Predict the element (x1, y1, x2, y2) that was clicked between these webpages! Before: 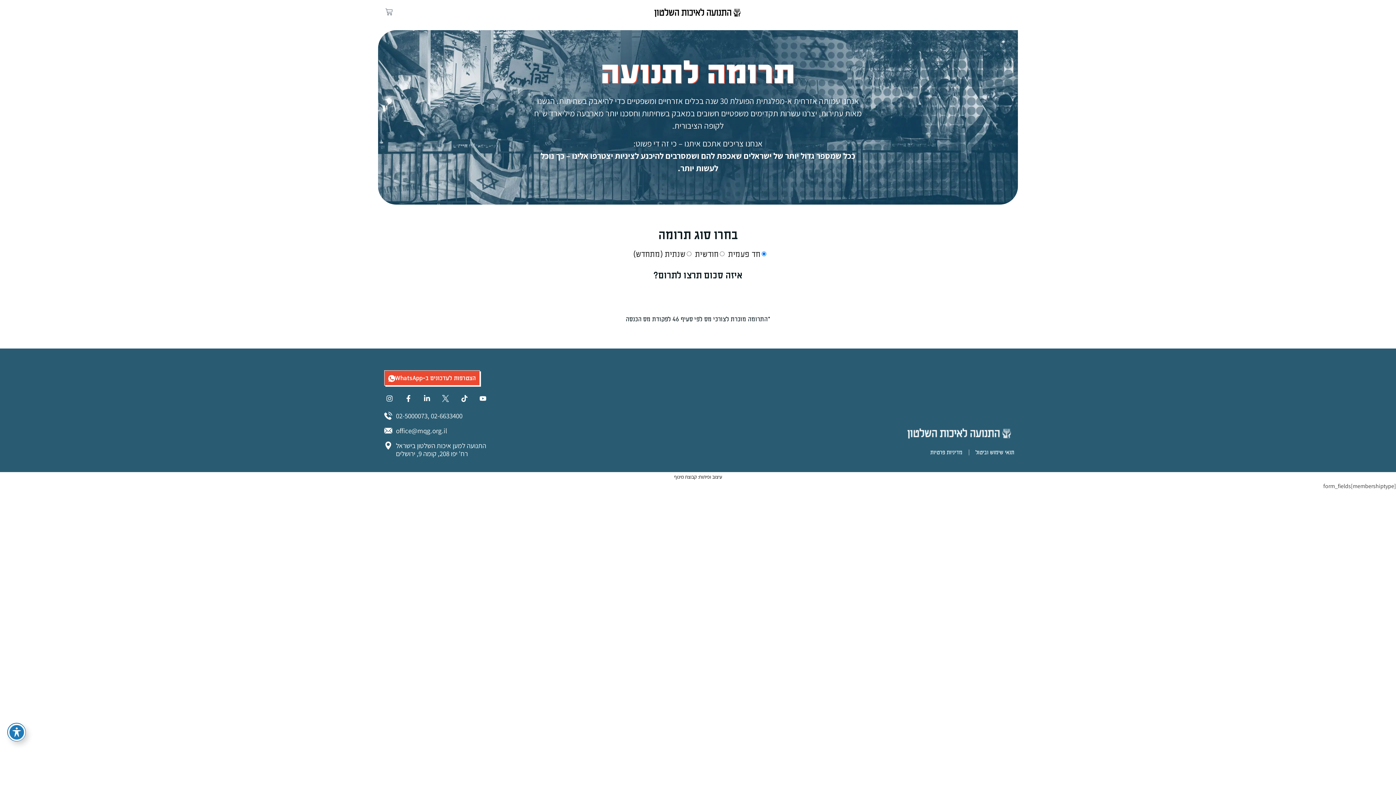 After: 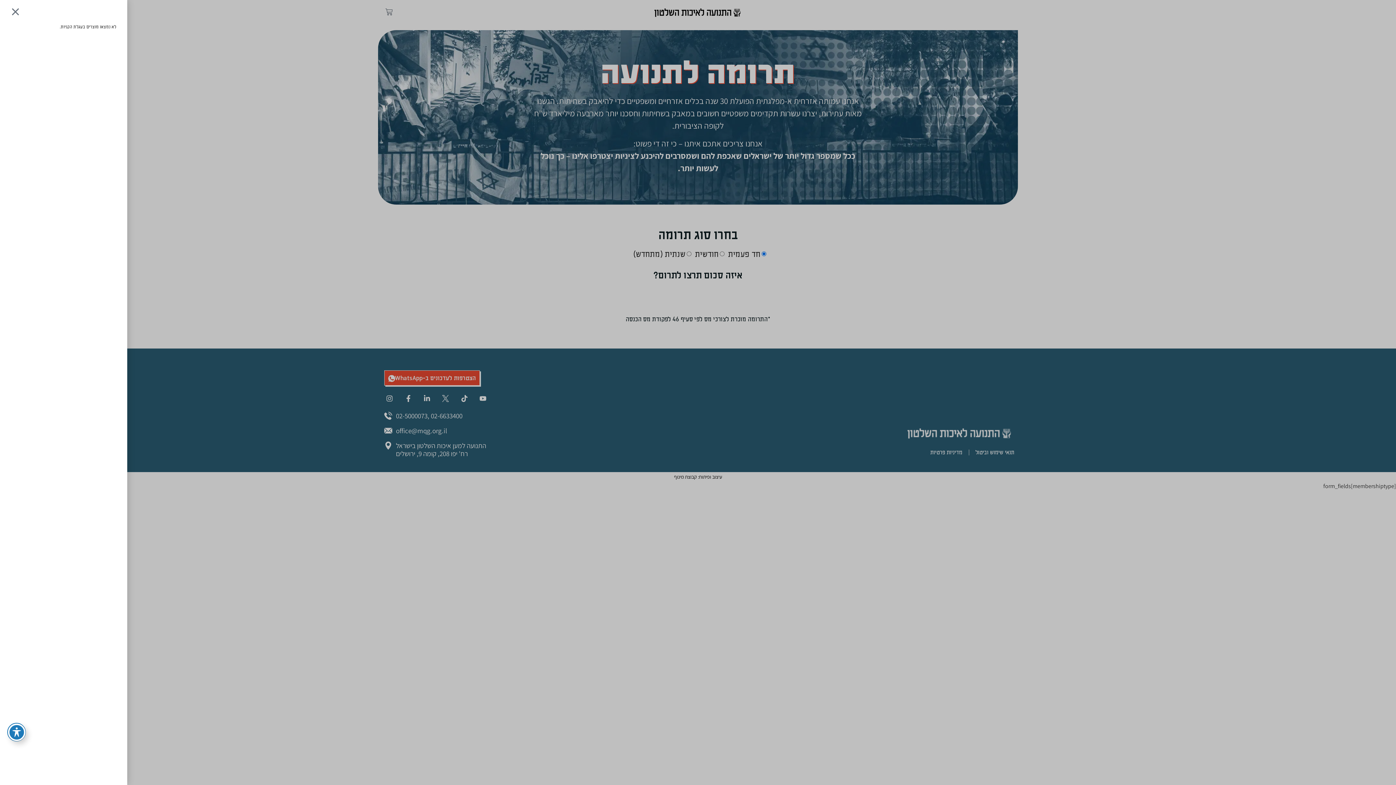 Action: bbox: (385, 8, 392, 15) label: עגלת קניות